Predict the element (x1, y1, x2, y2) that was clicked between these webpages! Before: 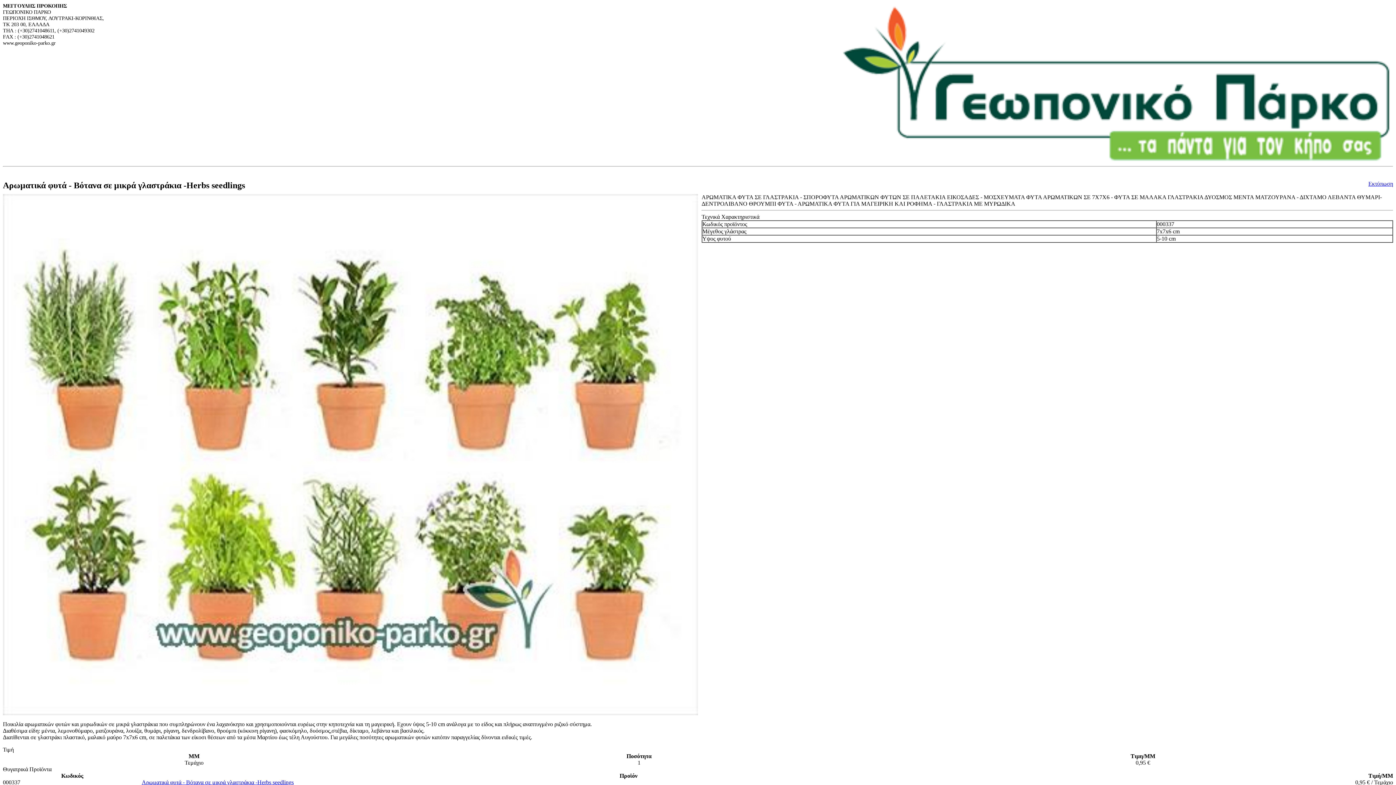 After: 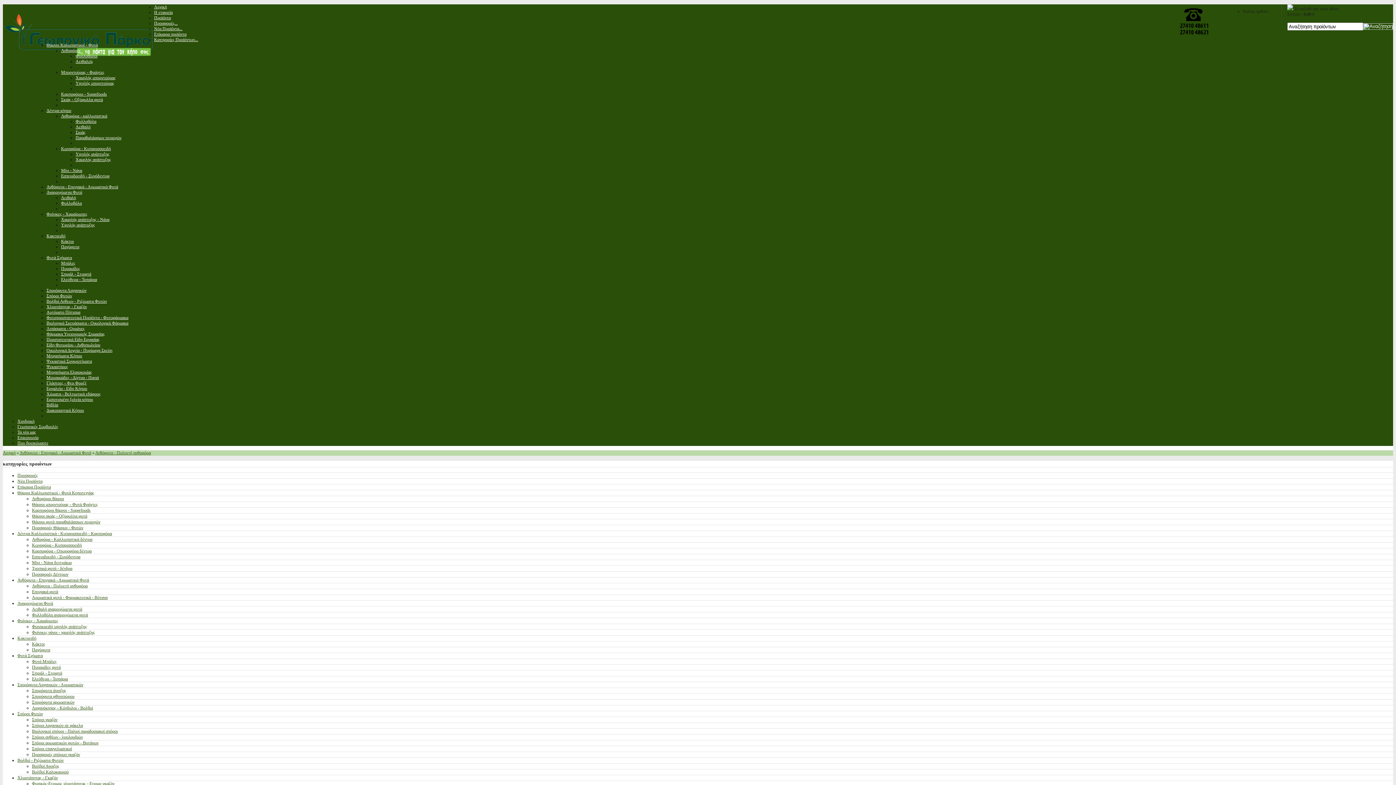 Action: label: Αρωματικά φυτά - Βότανα σε μικρά γλαστράκια -Herbs seedlings bbox: (141, 779, 293, 785)